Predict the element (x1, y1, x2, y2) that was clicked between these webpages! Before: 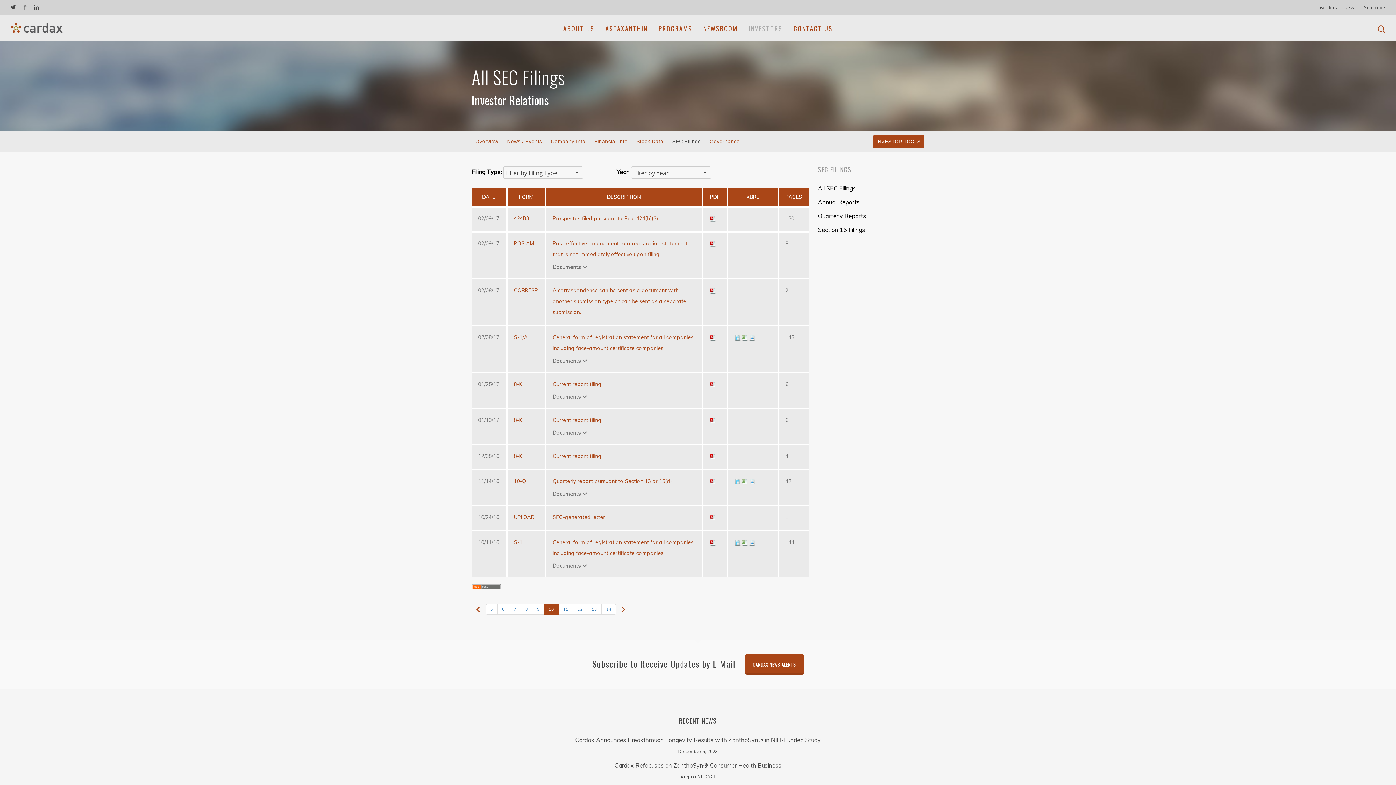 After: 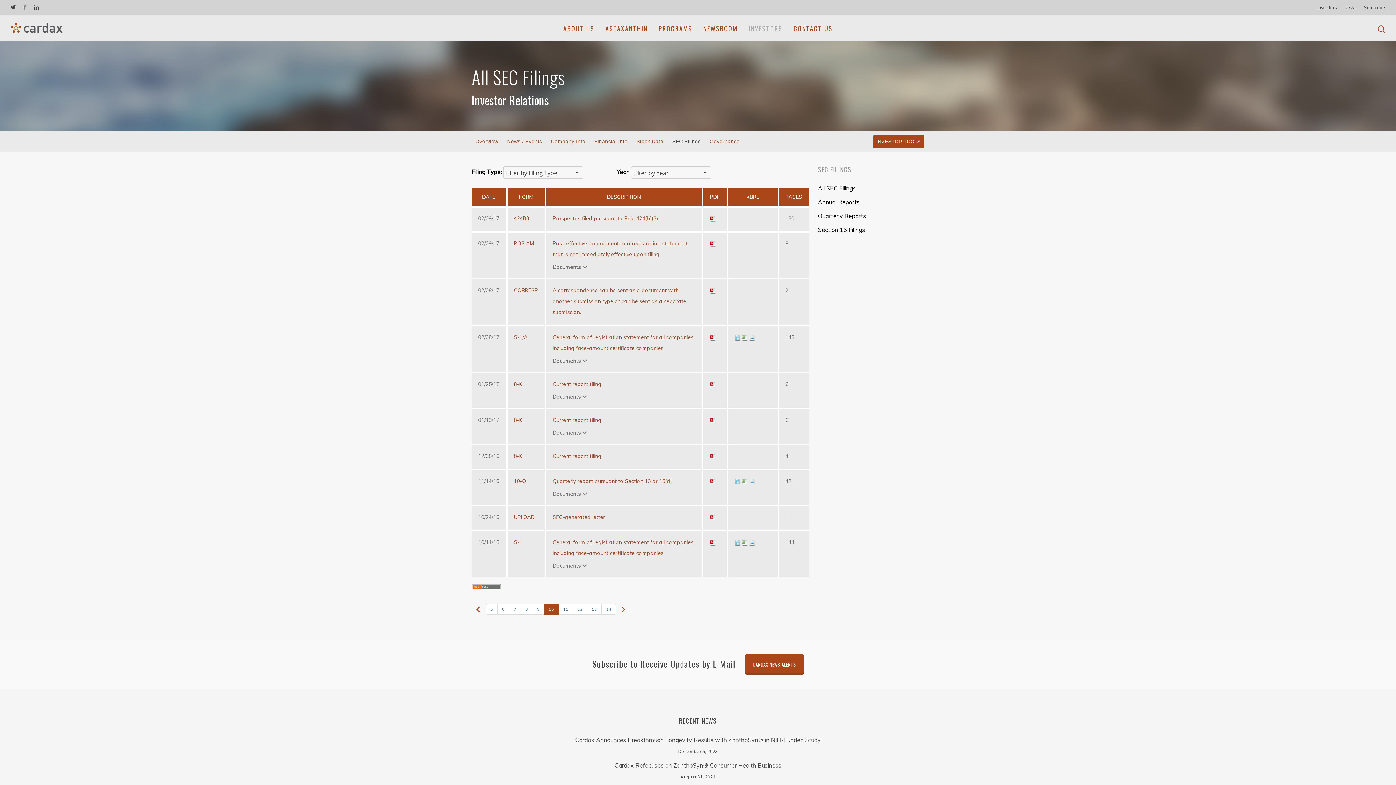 Action: bbox: (710, 453, 715, 459)